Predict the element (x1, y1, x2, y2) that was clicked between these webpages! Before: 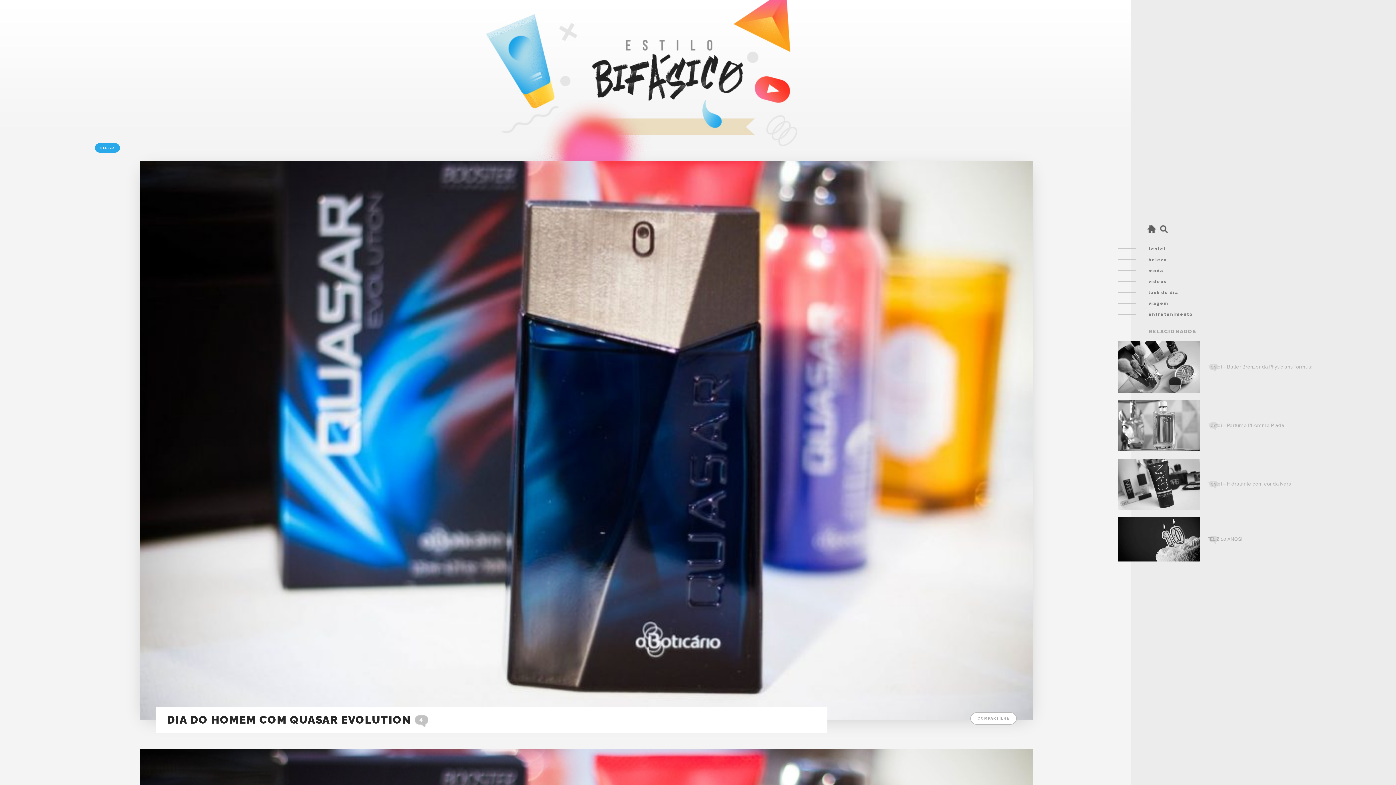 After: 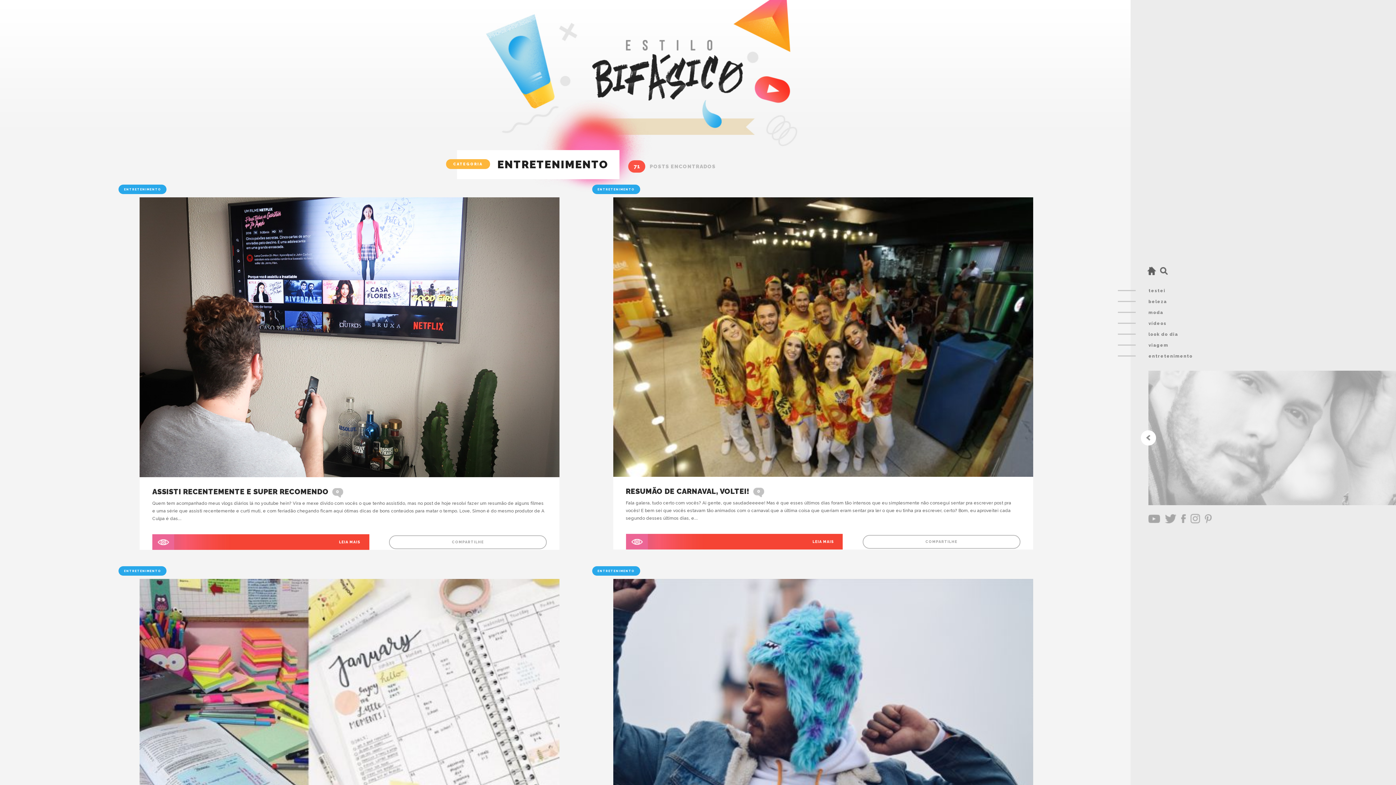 Action: label: entretenimento bbox: (1148, 312, 1193, 317)